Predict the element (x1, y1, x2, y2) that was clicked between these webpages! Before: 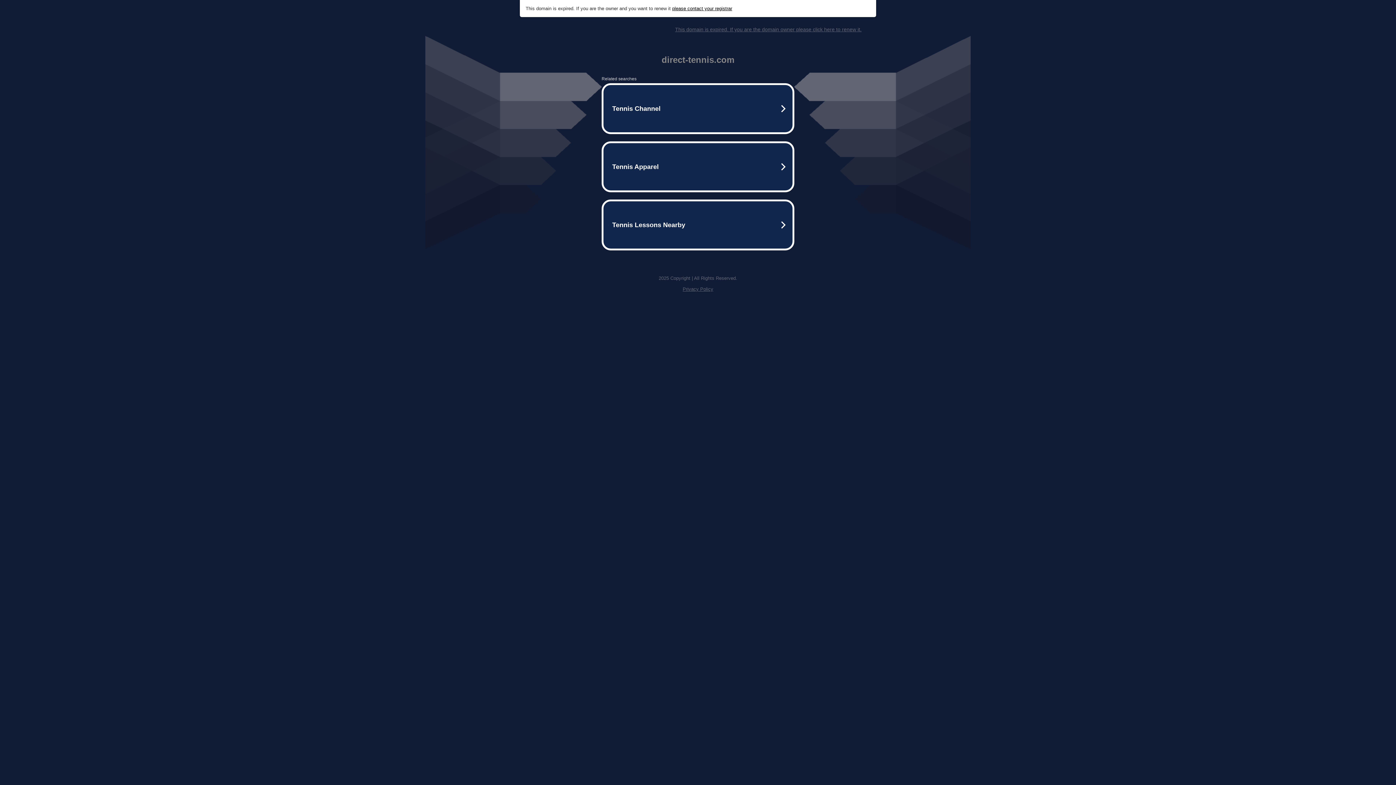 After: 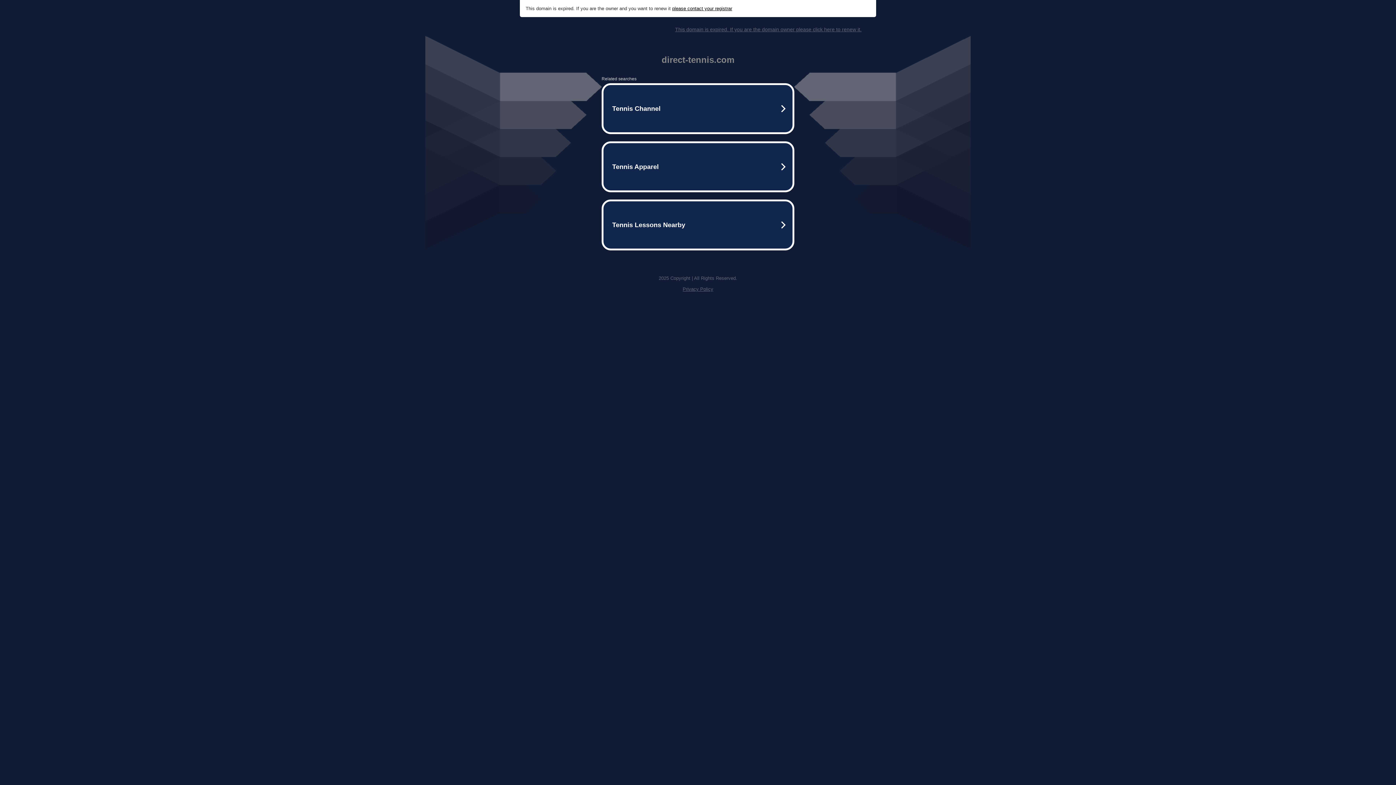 Action: label: Privacy Policy bbox: (682, 286, 713, 292)